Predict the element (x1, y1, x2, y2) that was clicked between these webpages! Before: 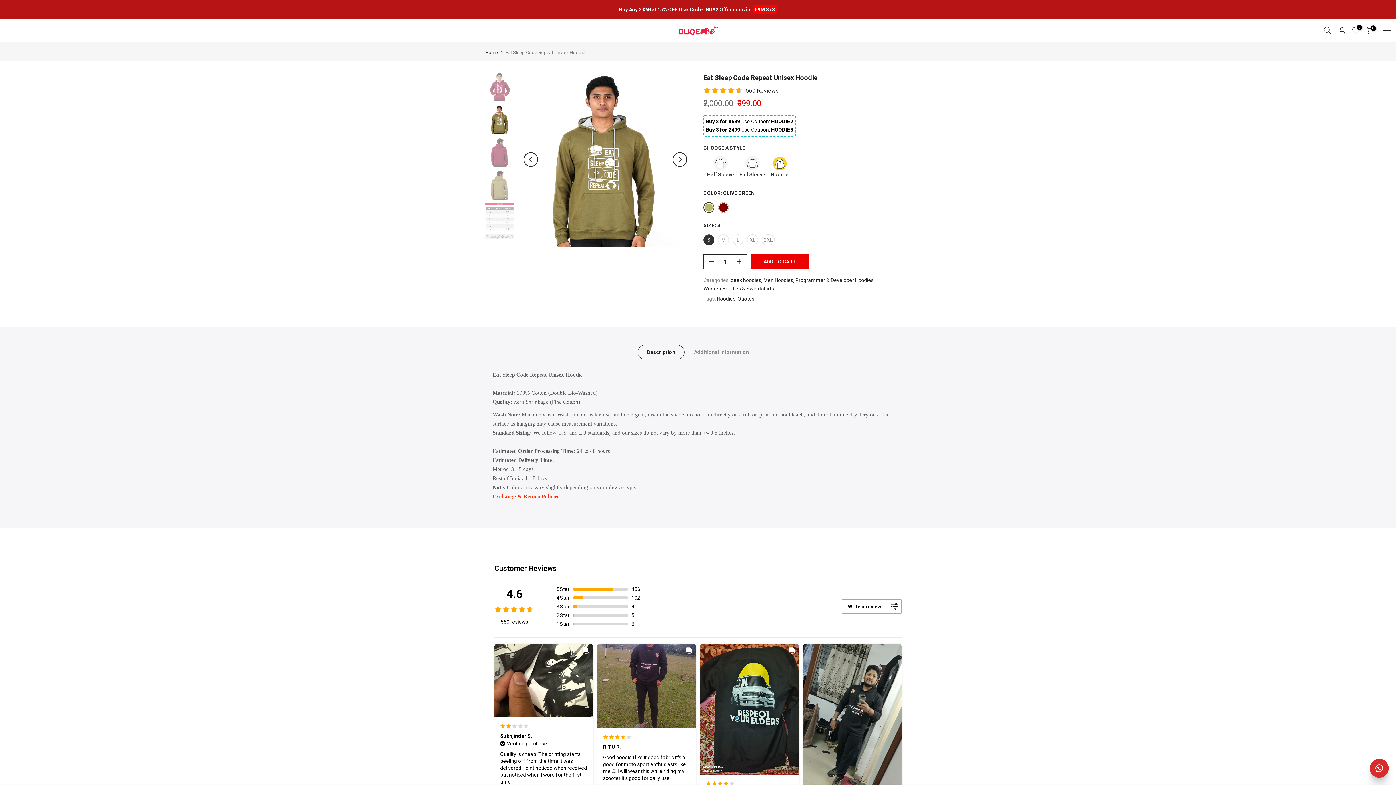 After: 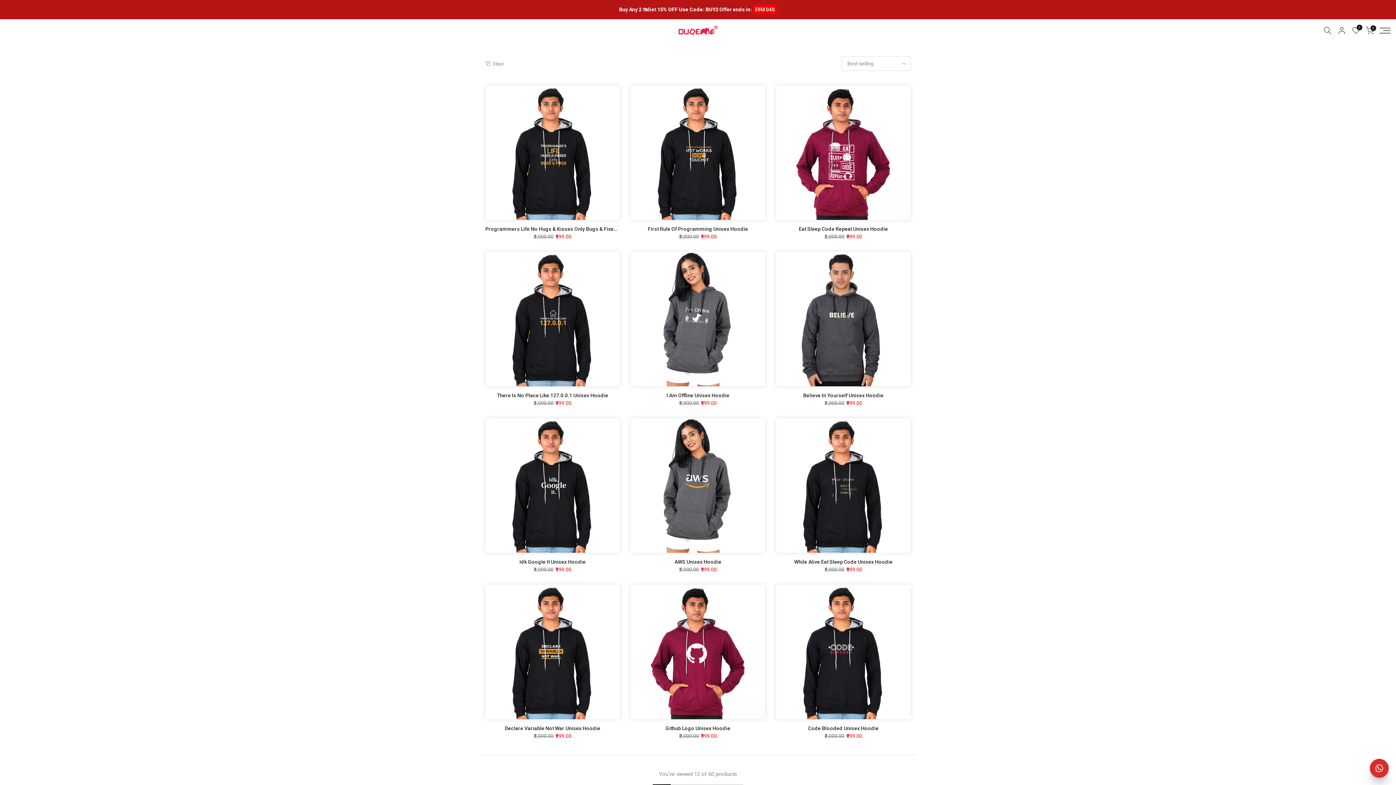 Action: bbox: (795, 276, 874, 284) label: Programmer & Developer Hoodies